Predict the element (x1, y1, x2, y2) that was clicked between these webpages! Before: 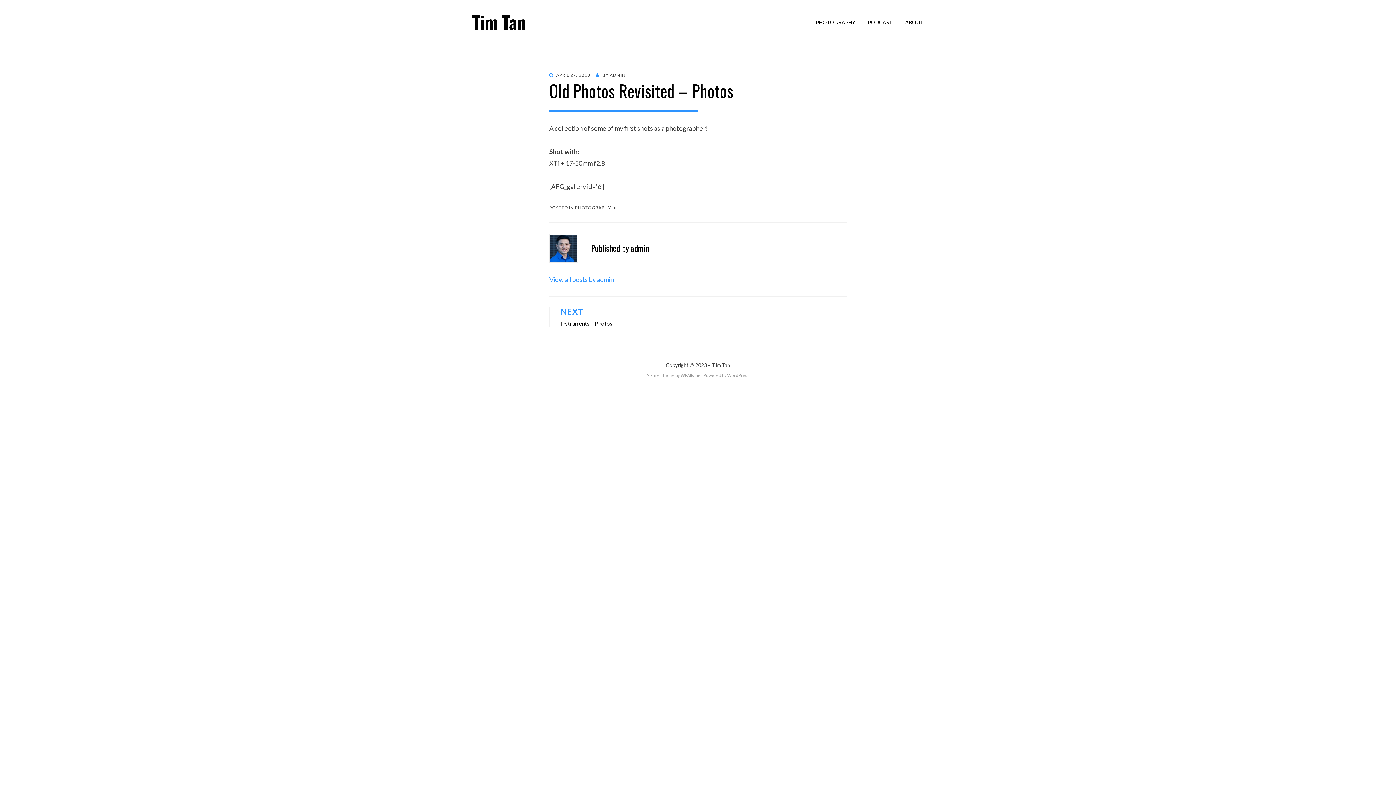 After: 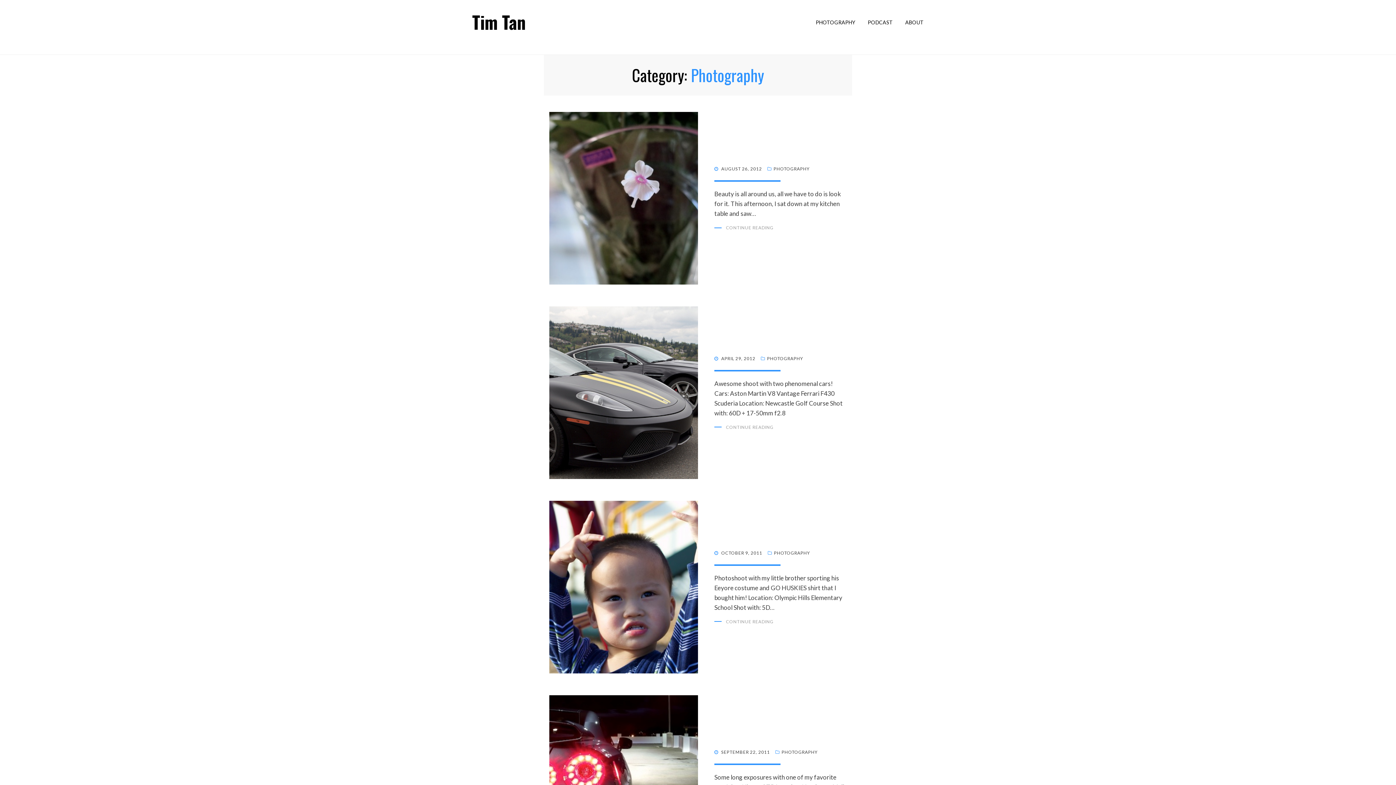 Action: bbox: (575, 205, 611, 210) label: PHOTOGRAPHY